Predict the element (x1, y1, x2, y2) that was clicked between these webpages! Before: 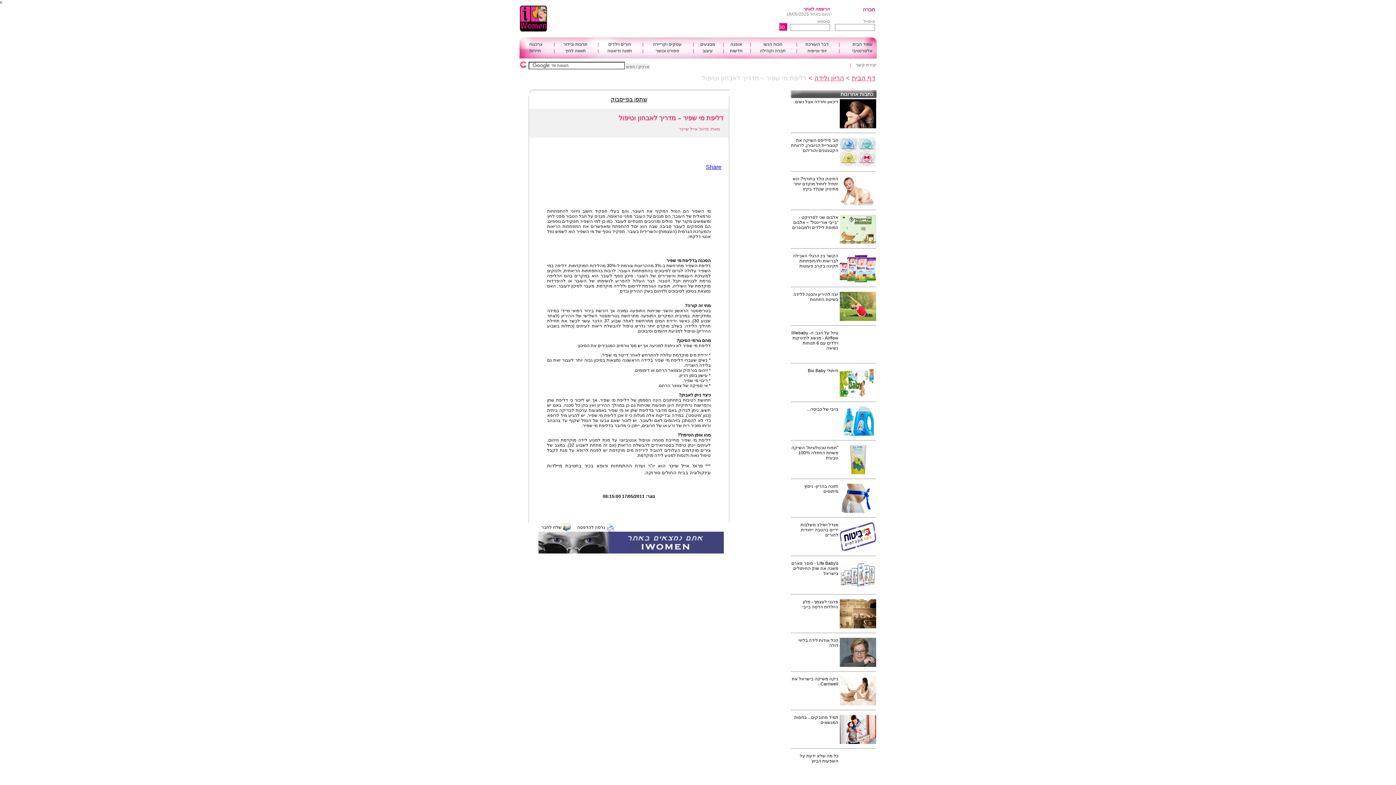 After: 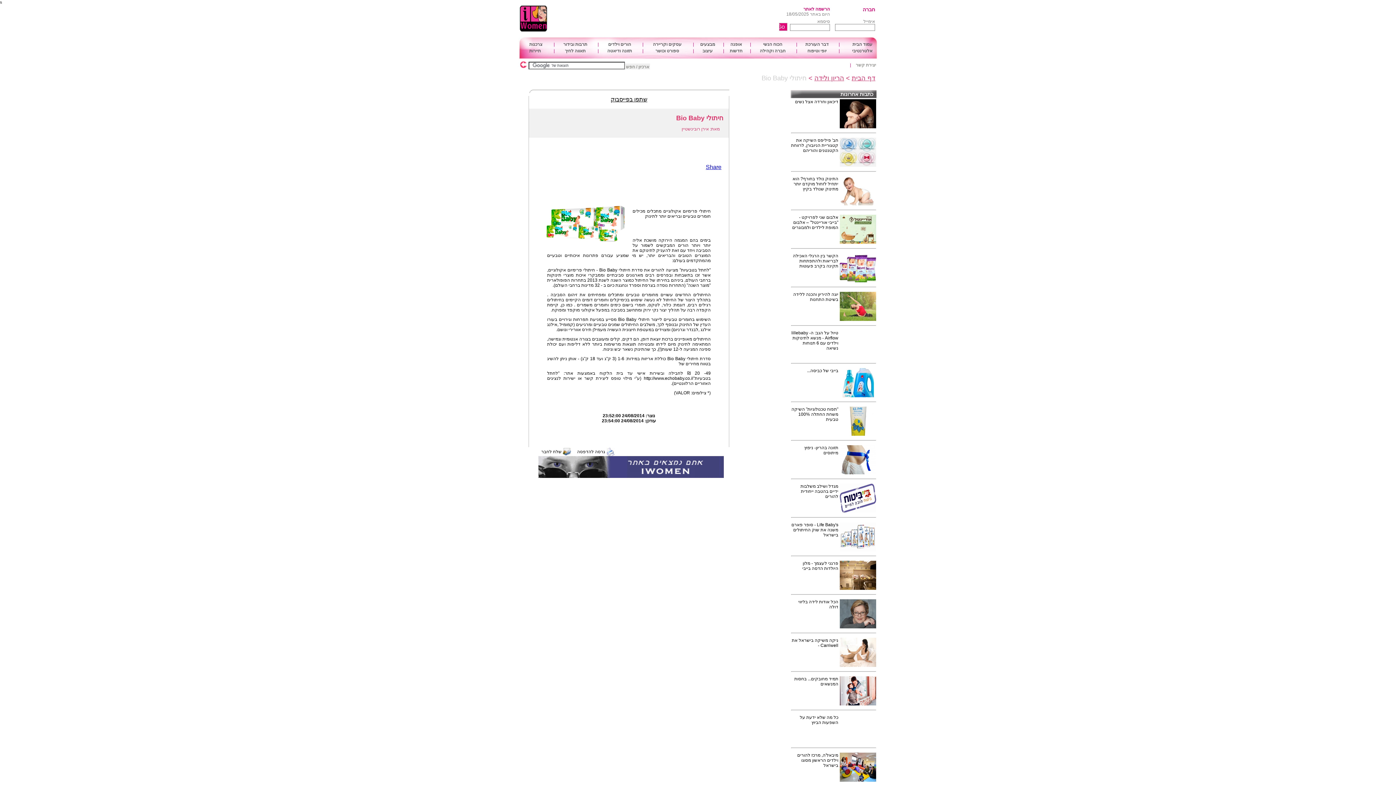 Action: bbox: (840, 392, 876, 398)